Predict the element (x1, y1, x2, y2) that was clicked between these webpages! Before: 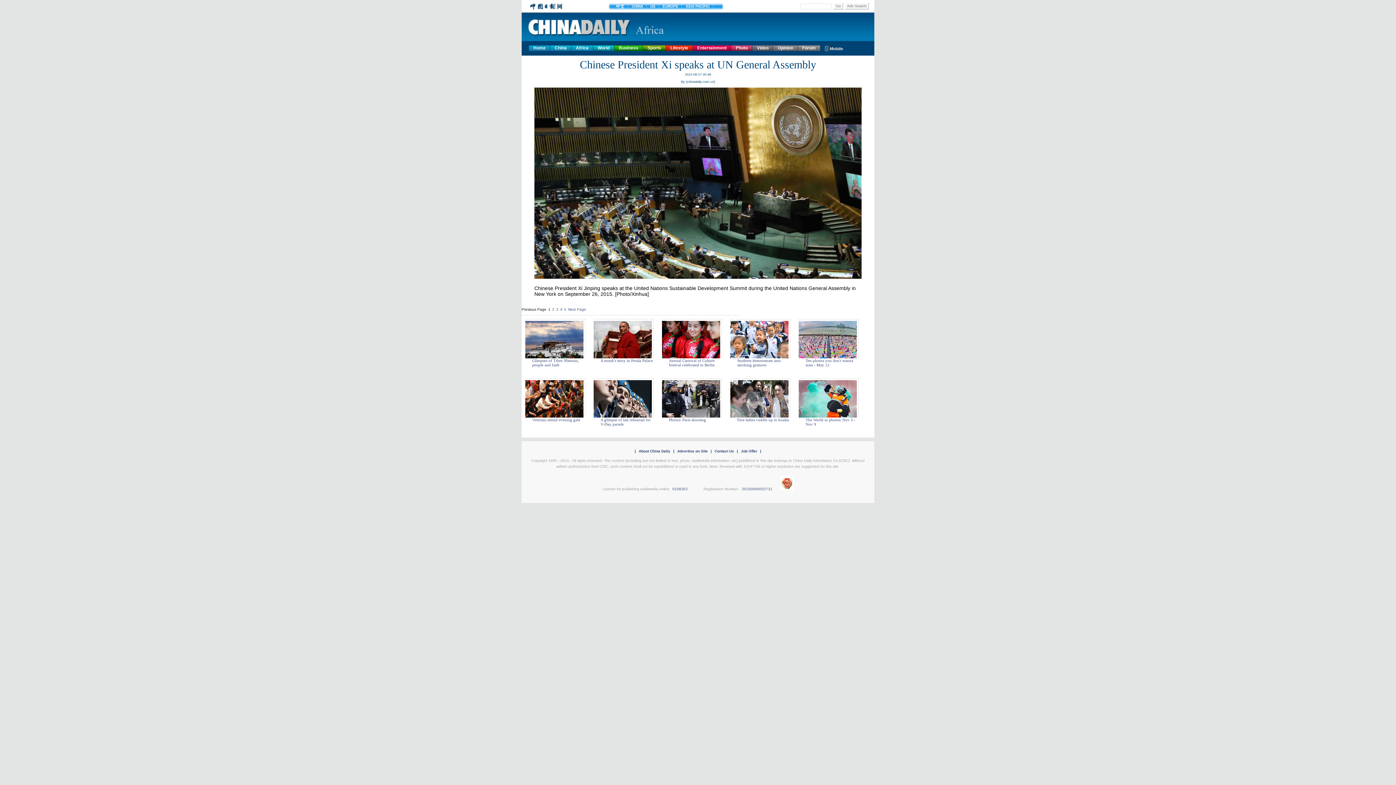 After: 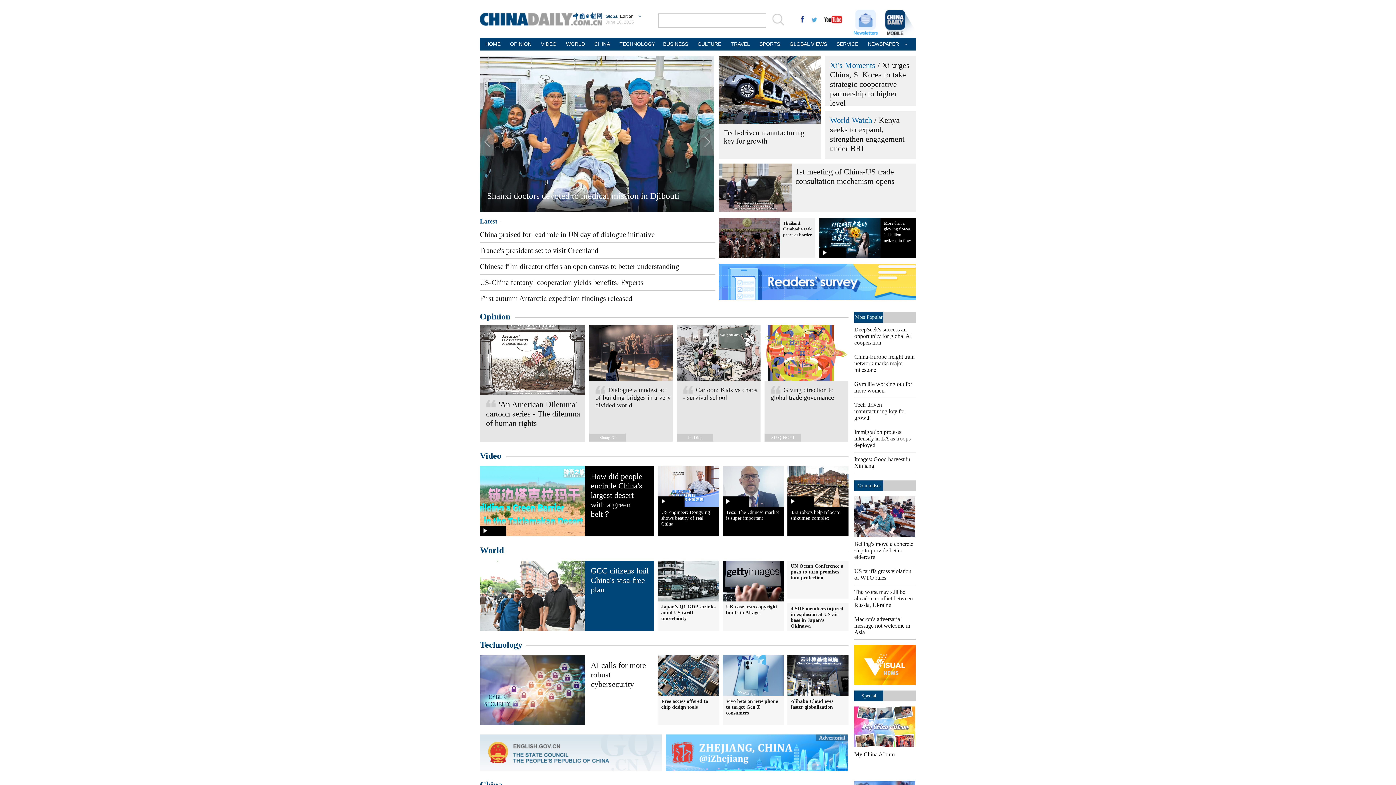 Action: label: Africa bbox: (571, 45, 593, 50)